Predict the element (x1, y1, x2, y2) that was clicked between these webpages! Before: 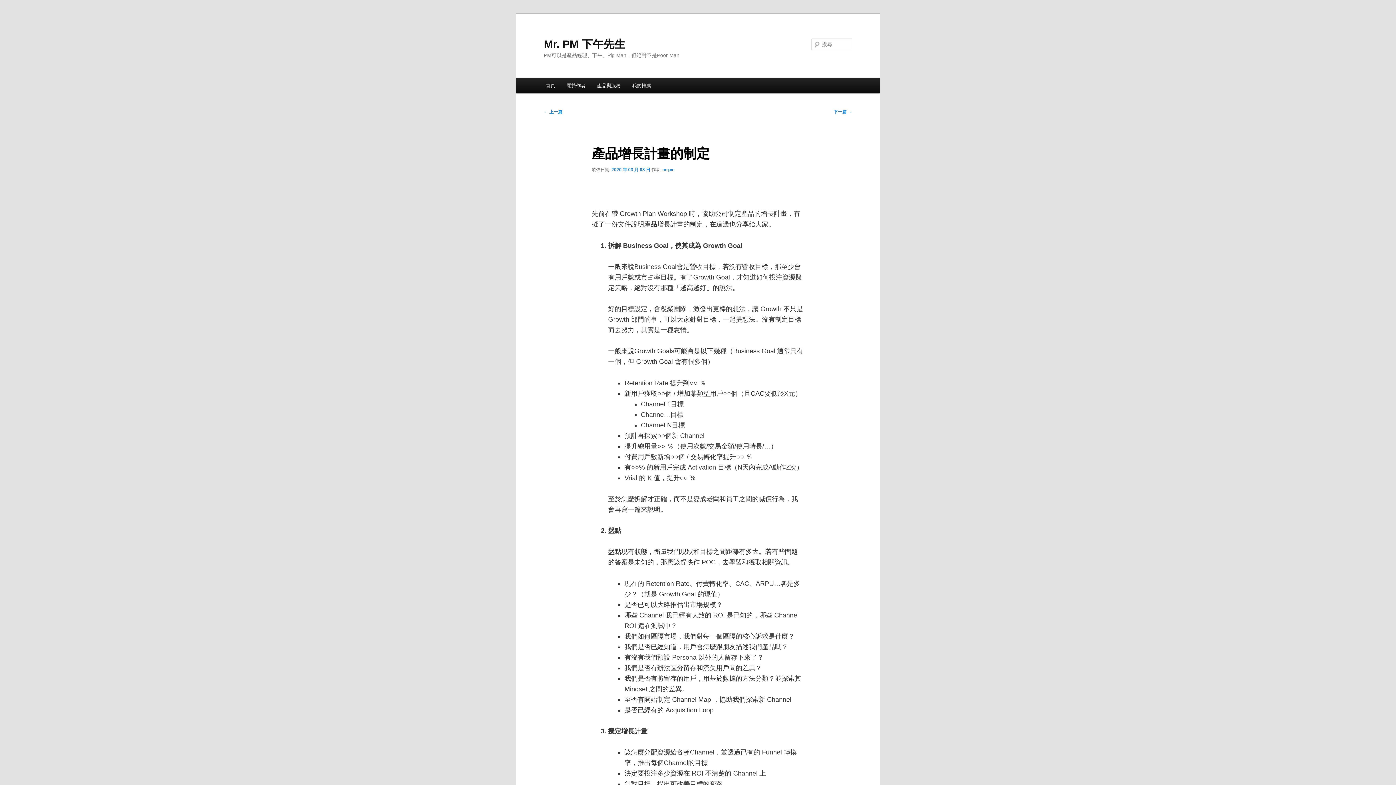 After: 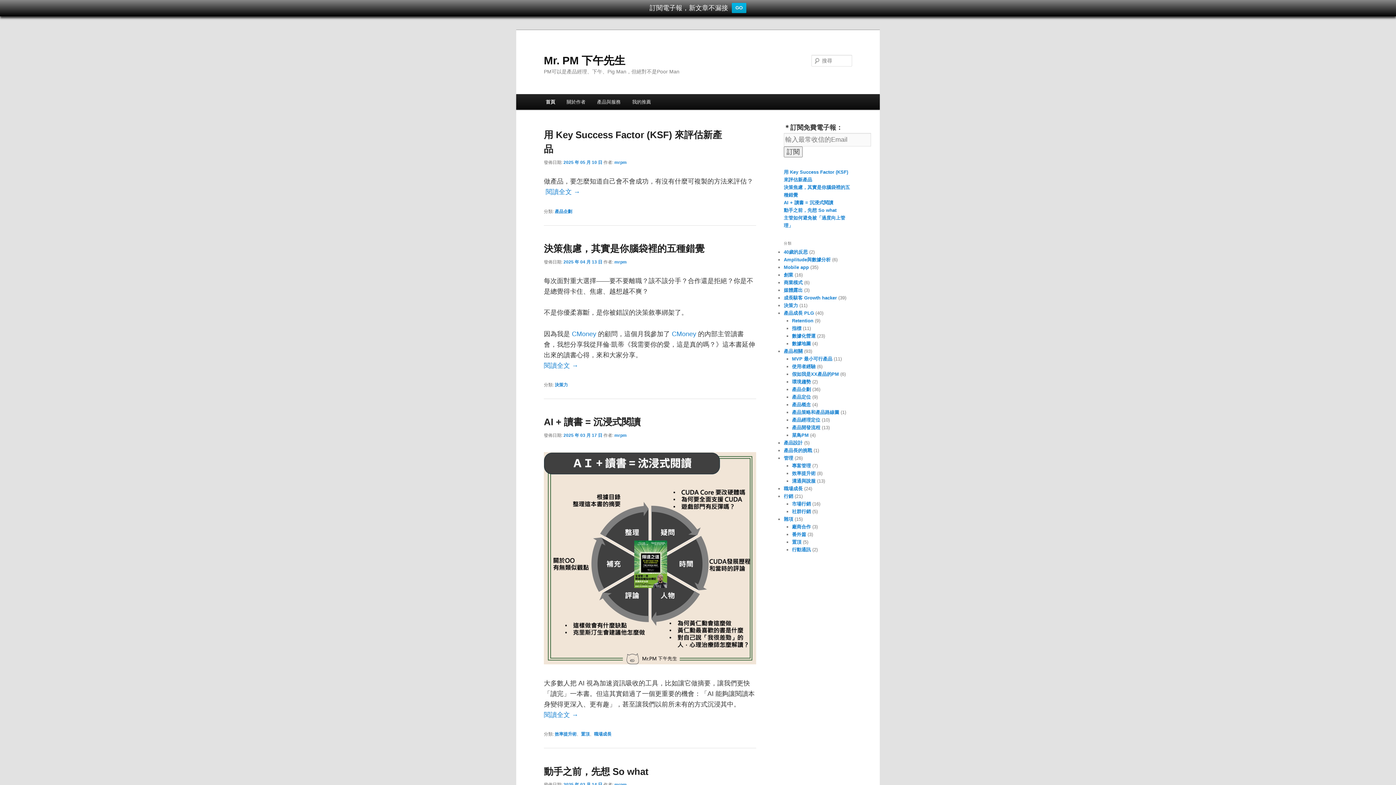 Action: bbox: (540, 77, 561, 93) label: 首頁